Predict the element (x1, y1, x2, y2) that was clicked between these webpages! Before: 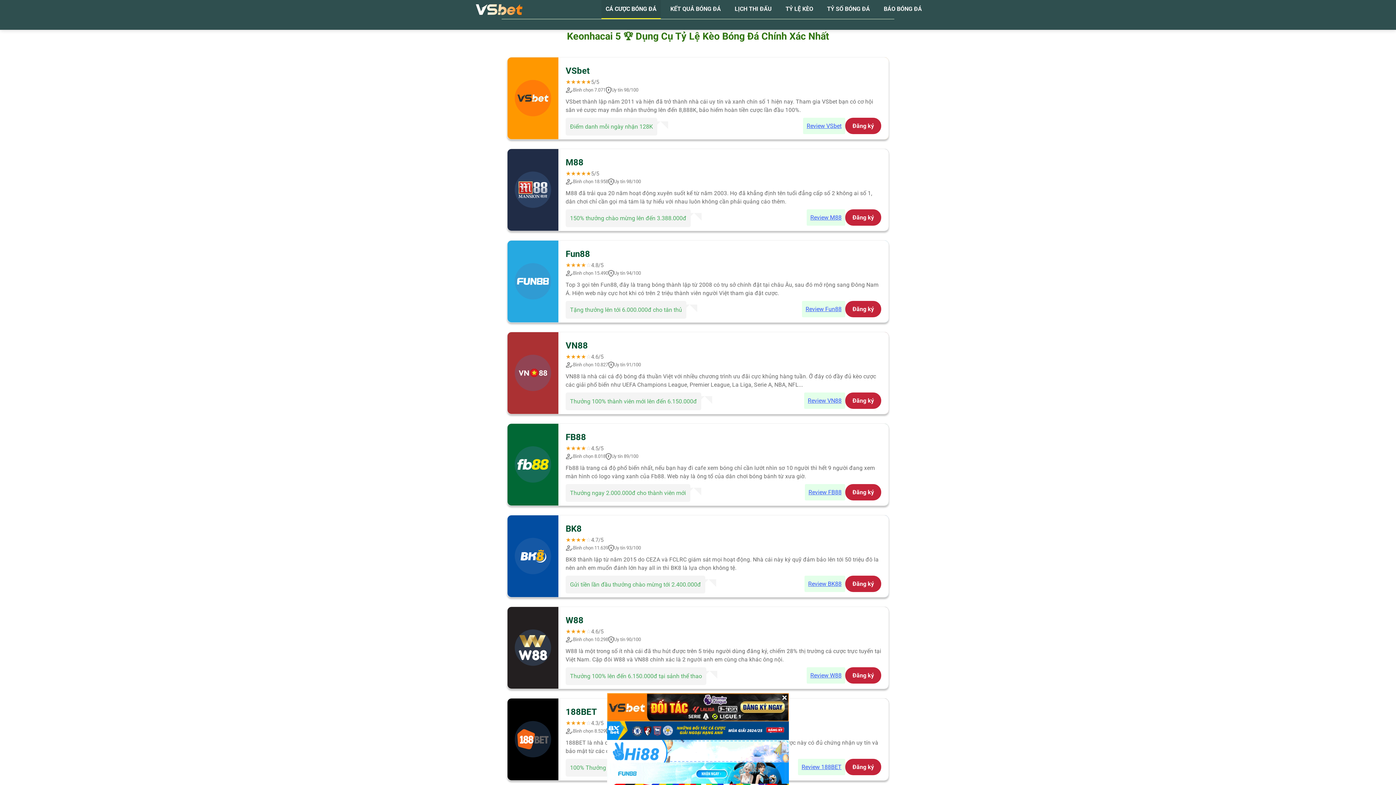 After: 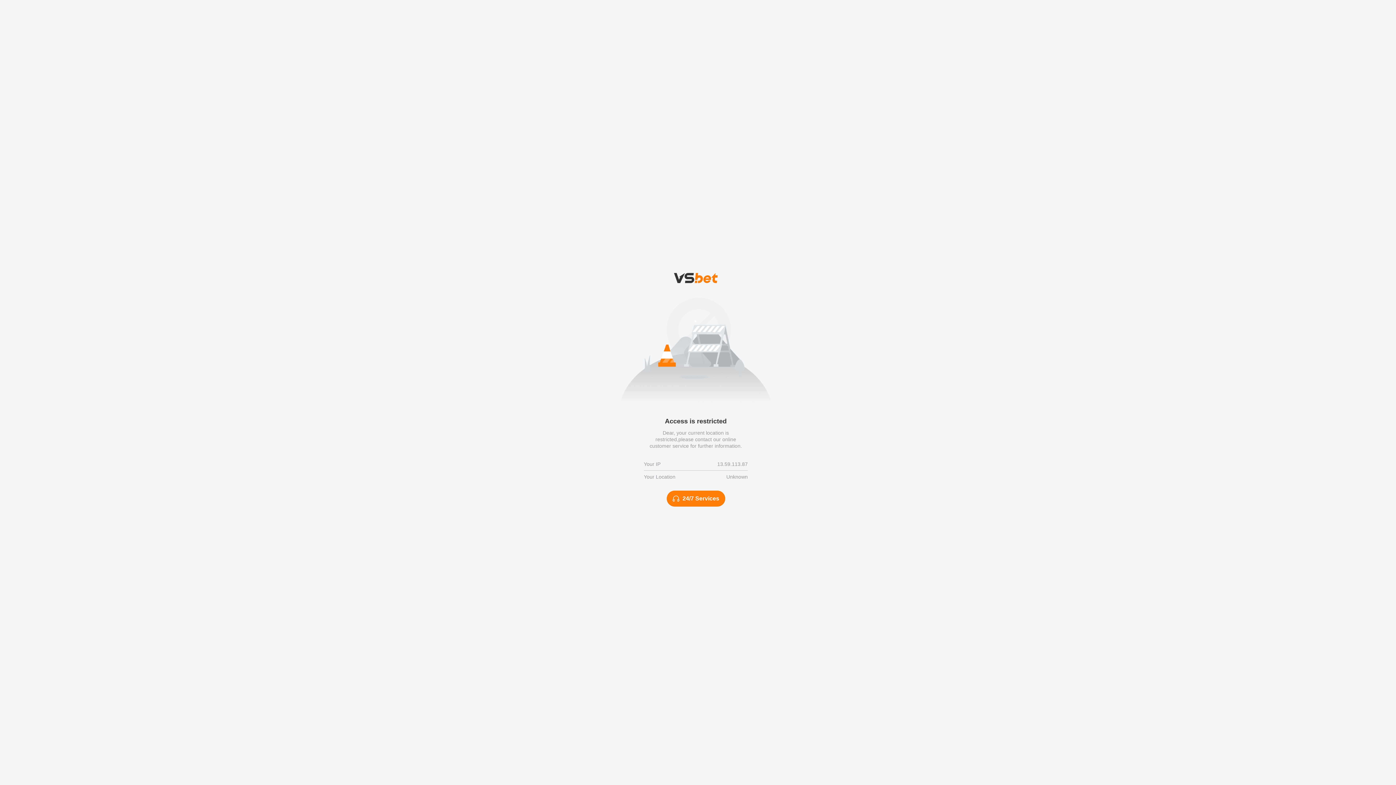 Action: bbox: (803, 117, 845, 134) label: Review VSbet